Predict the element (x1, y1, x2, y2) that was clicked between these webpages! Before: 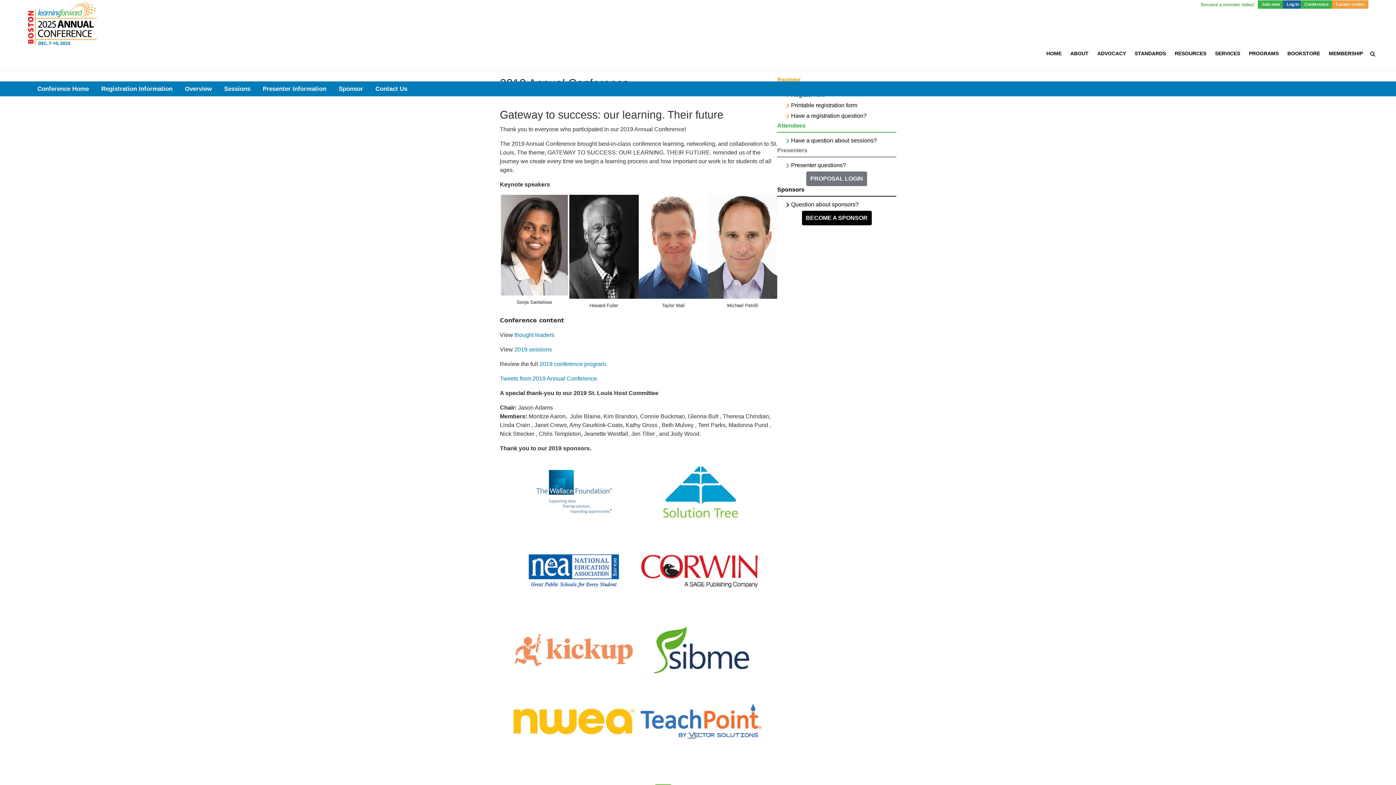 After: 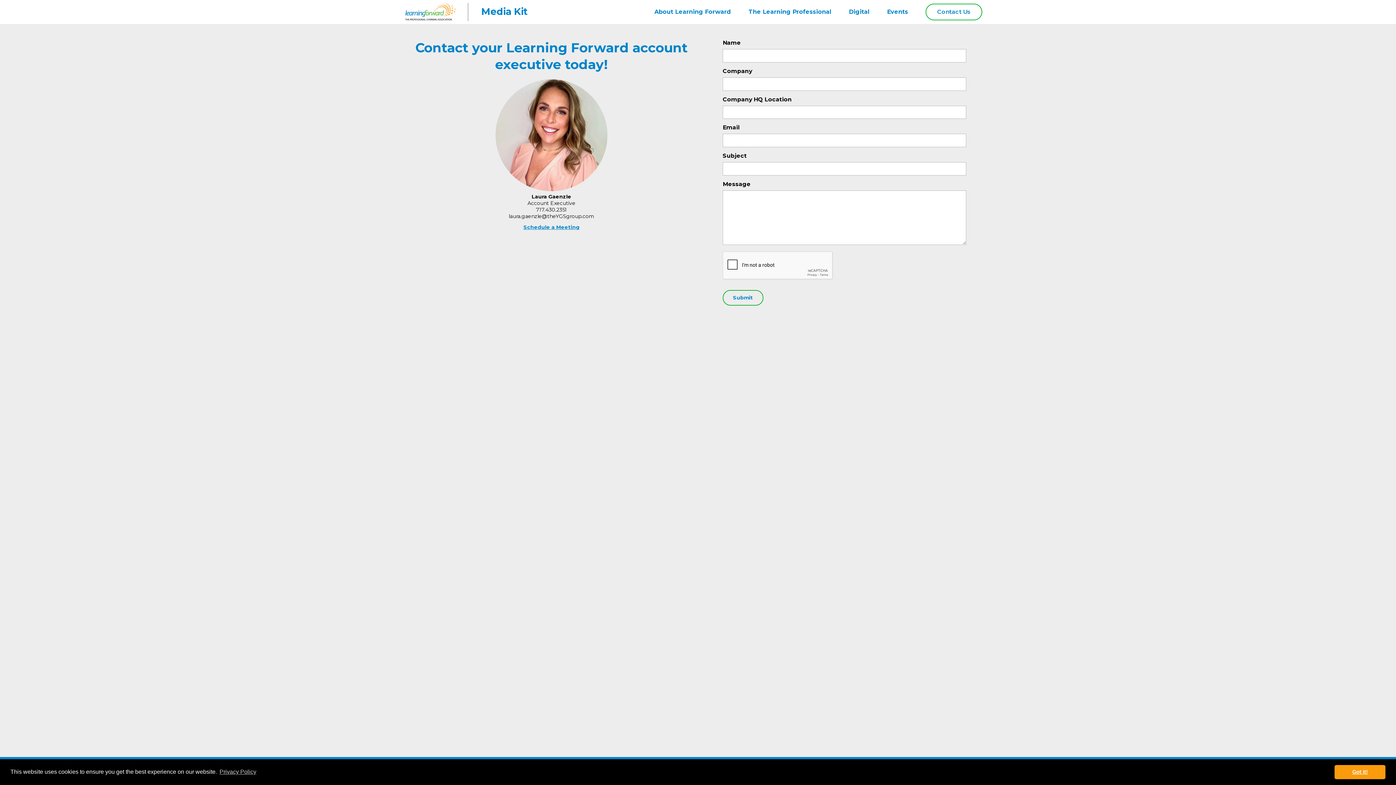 Action: label: Go to https://mediakit.theygsgroup.com/learning-forward/#slide=contact-us bbox: (784, 200, 896, 210)